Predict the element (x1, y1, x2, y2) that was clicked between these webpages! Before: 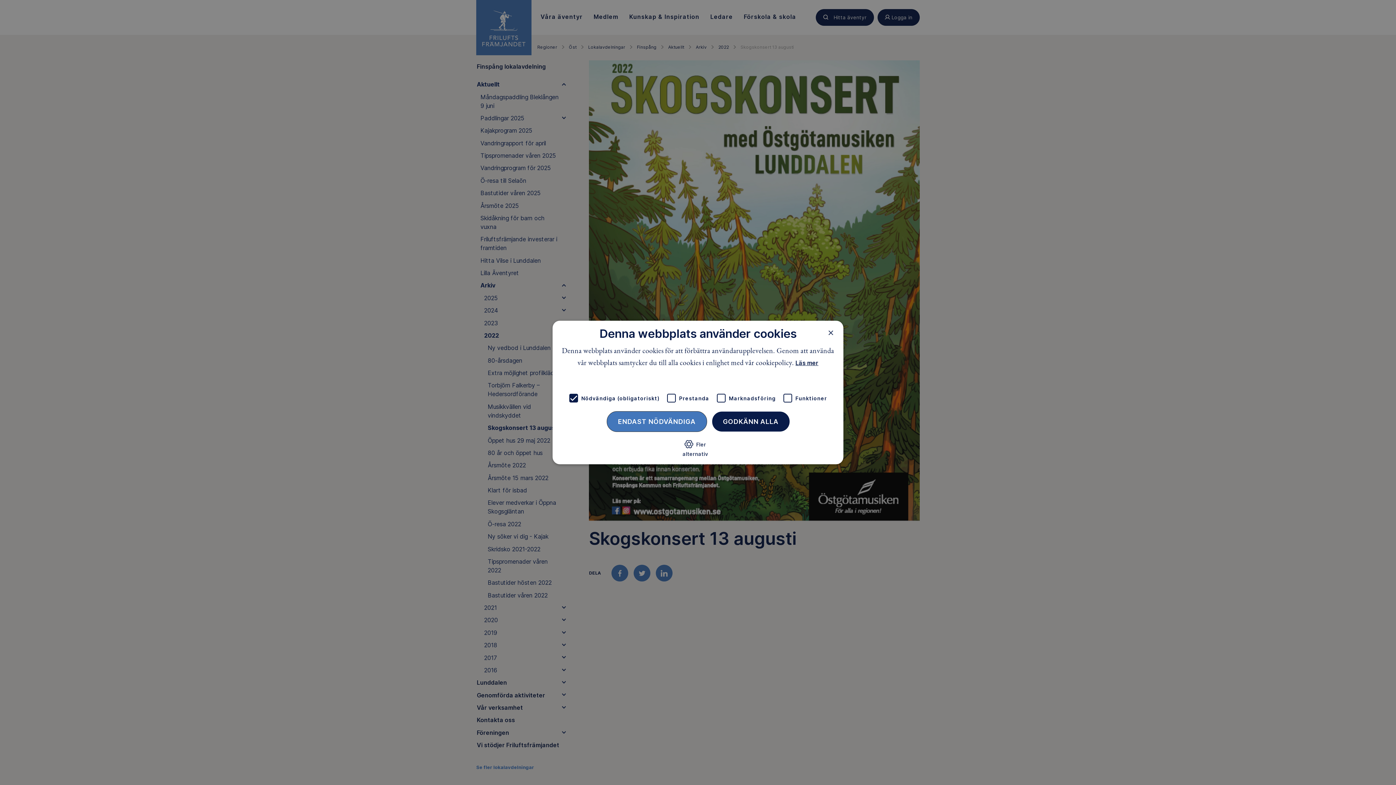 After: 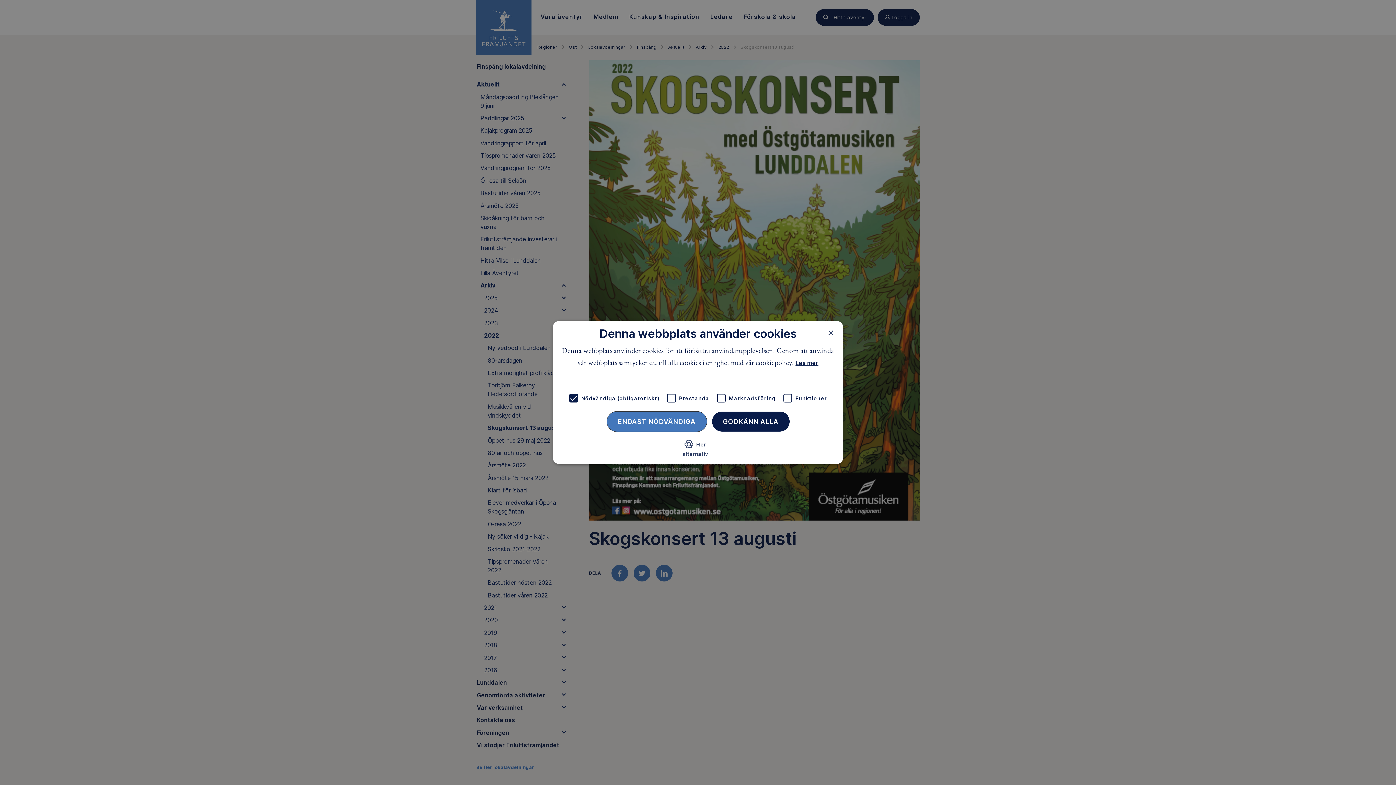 Action: bbox: (795, 359, 818, 366) label: Läs mer, opens a new window